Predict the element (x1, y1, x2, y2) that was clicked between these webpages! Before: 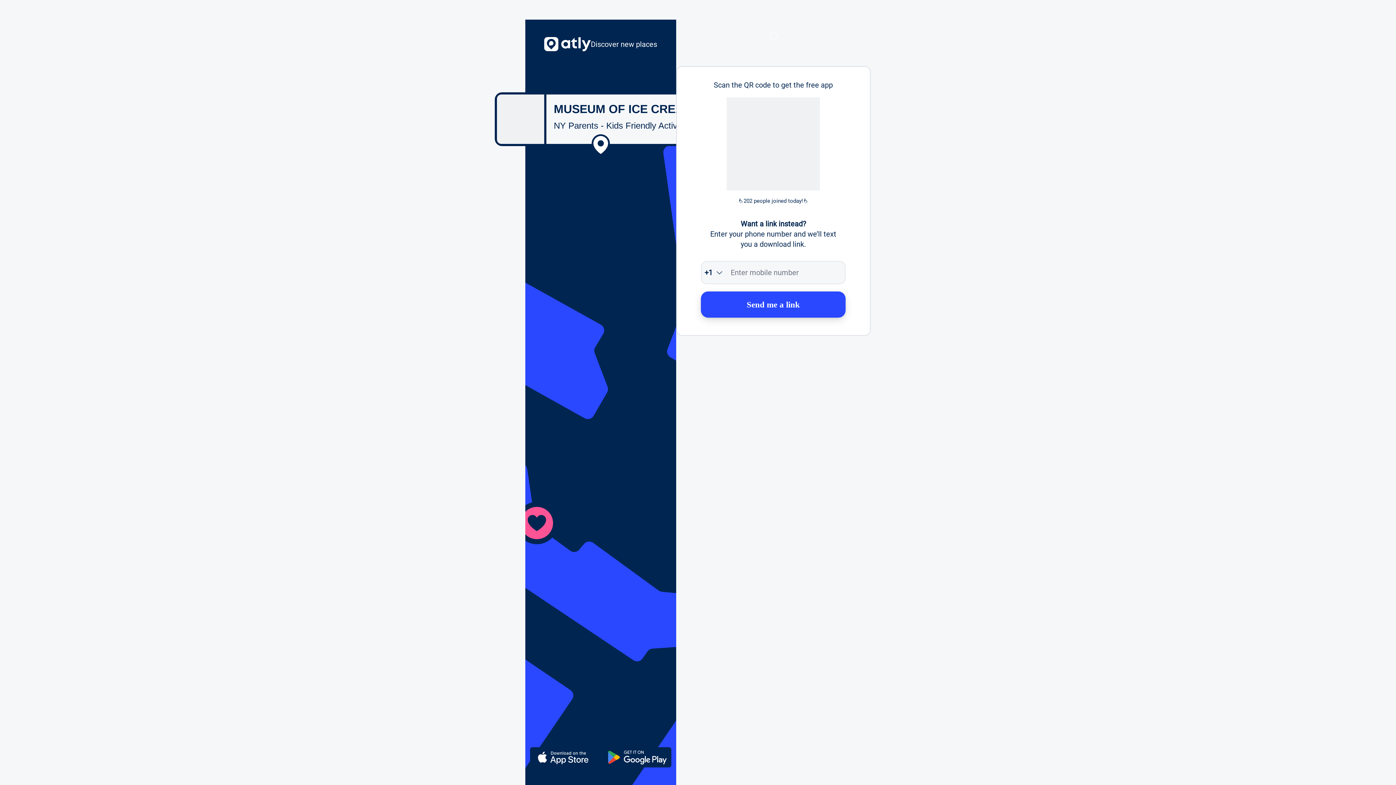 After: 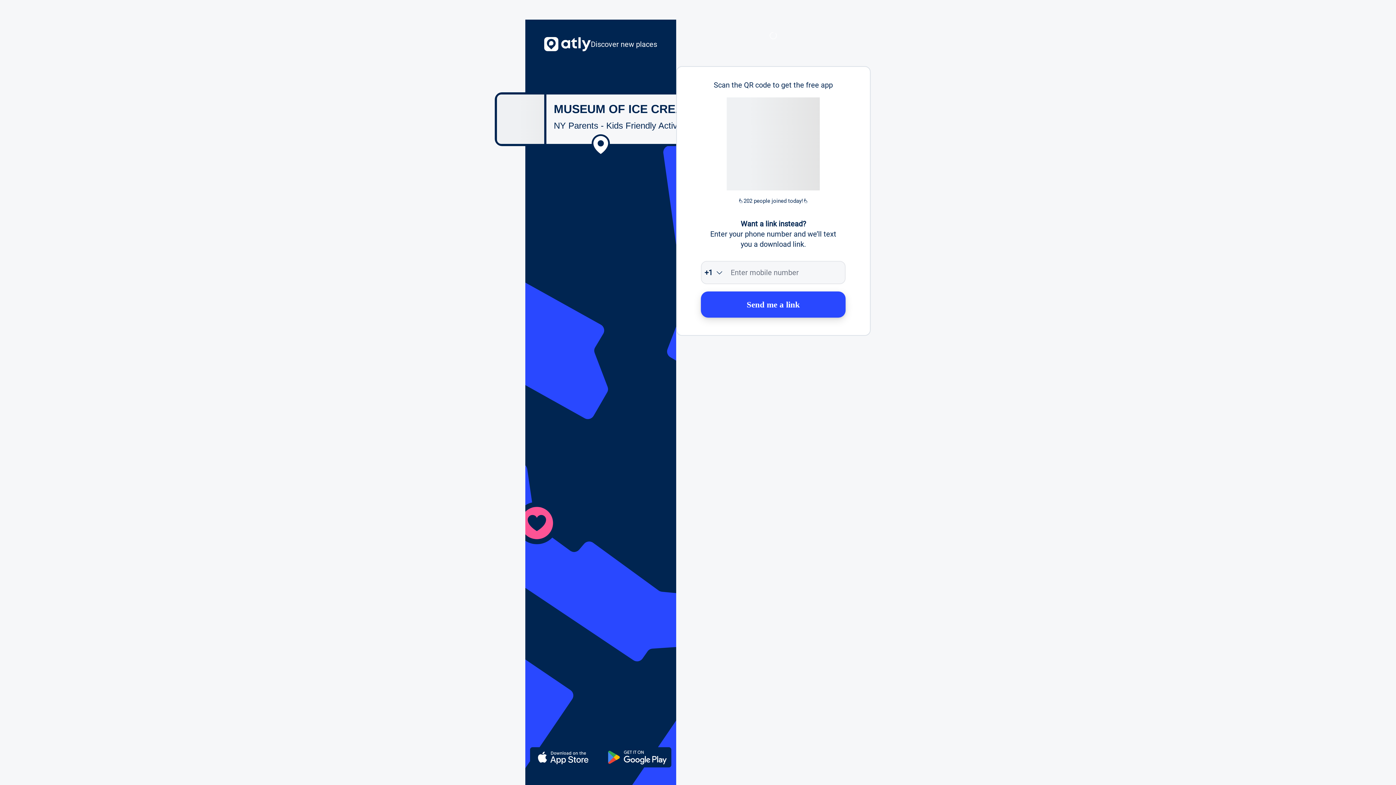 Action: bbox: (701, 291, 845, 317) label: Send me a link